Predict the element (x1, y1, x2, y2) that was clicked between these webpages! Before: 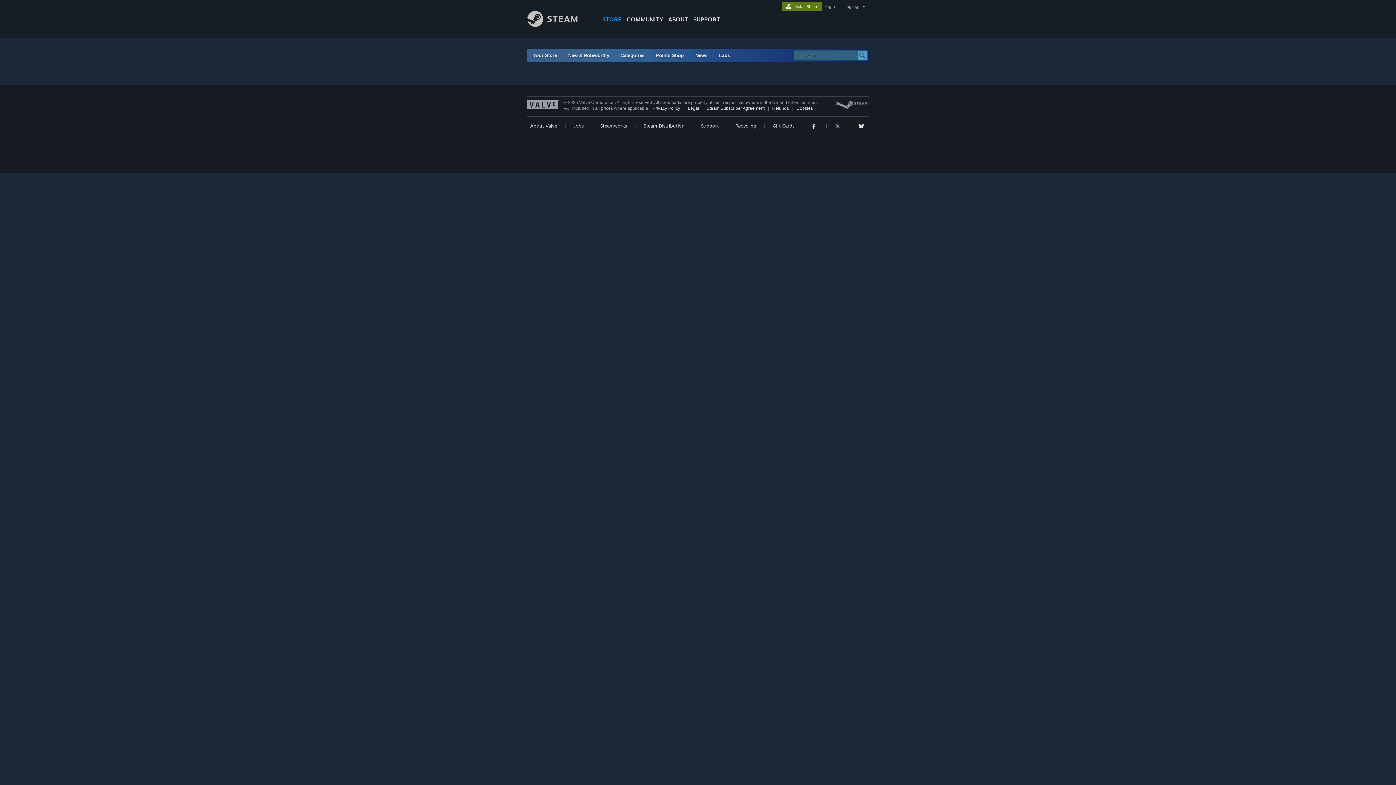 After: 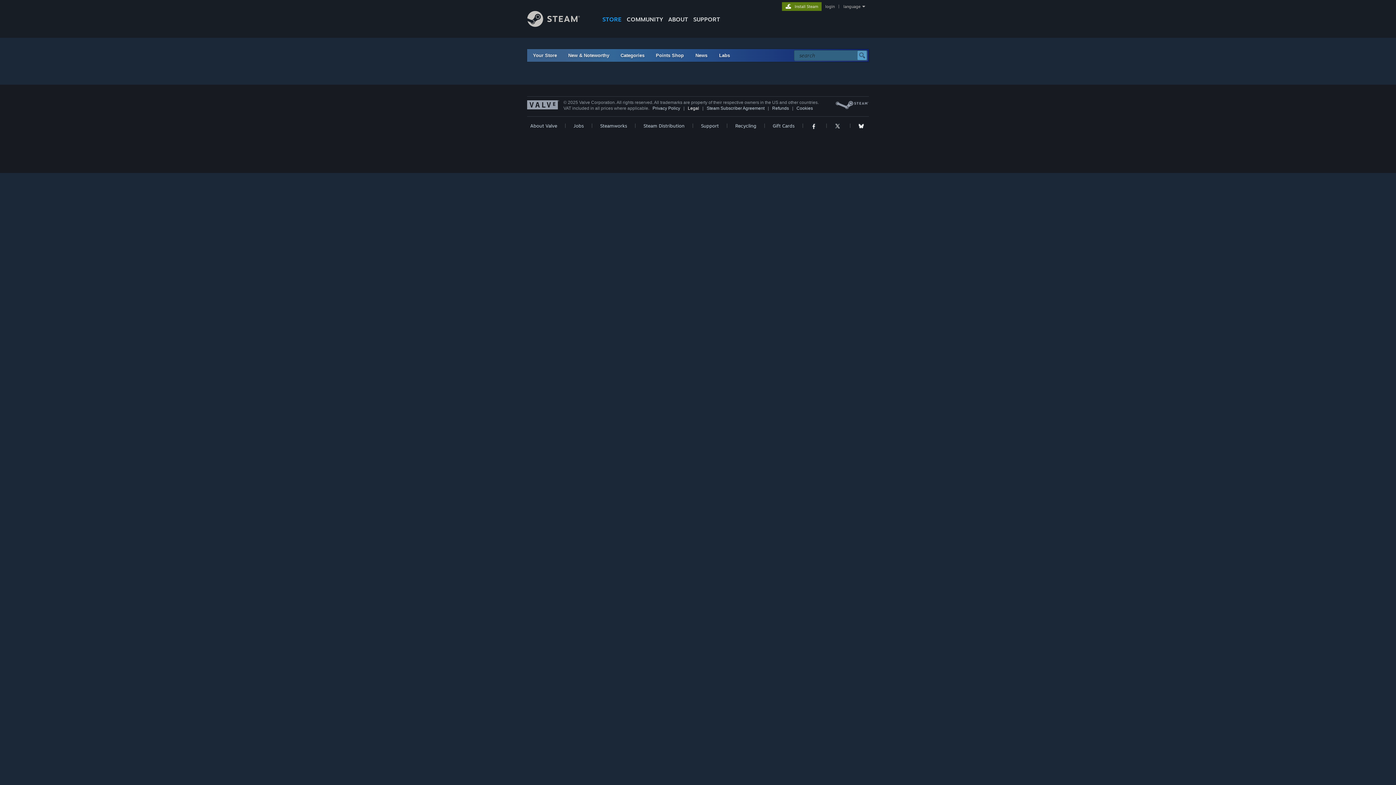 Action: label: Legal bbox: (688, 105, 699, 110)